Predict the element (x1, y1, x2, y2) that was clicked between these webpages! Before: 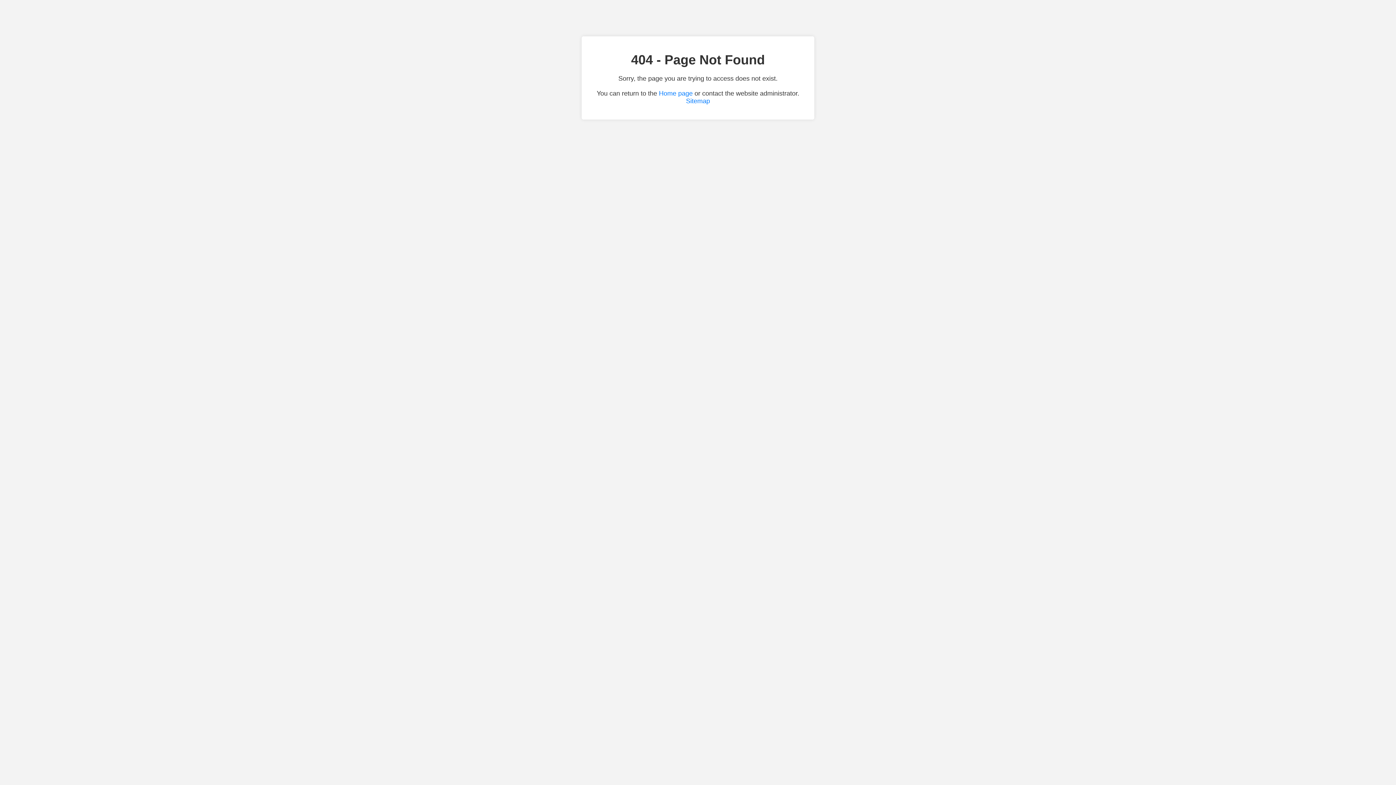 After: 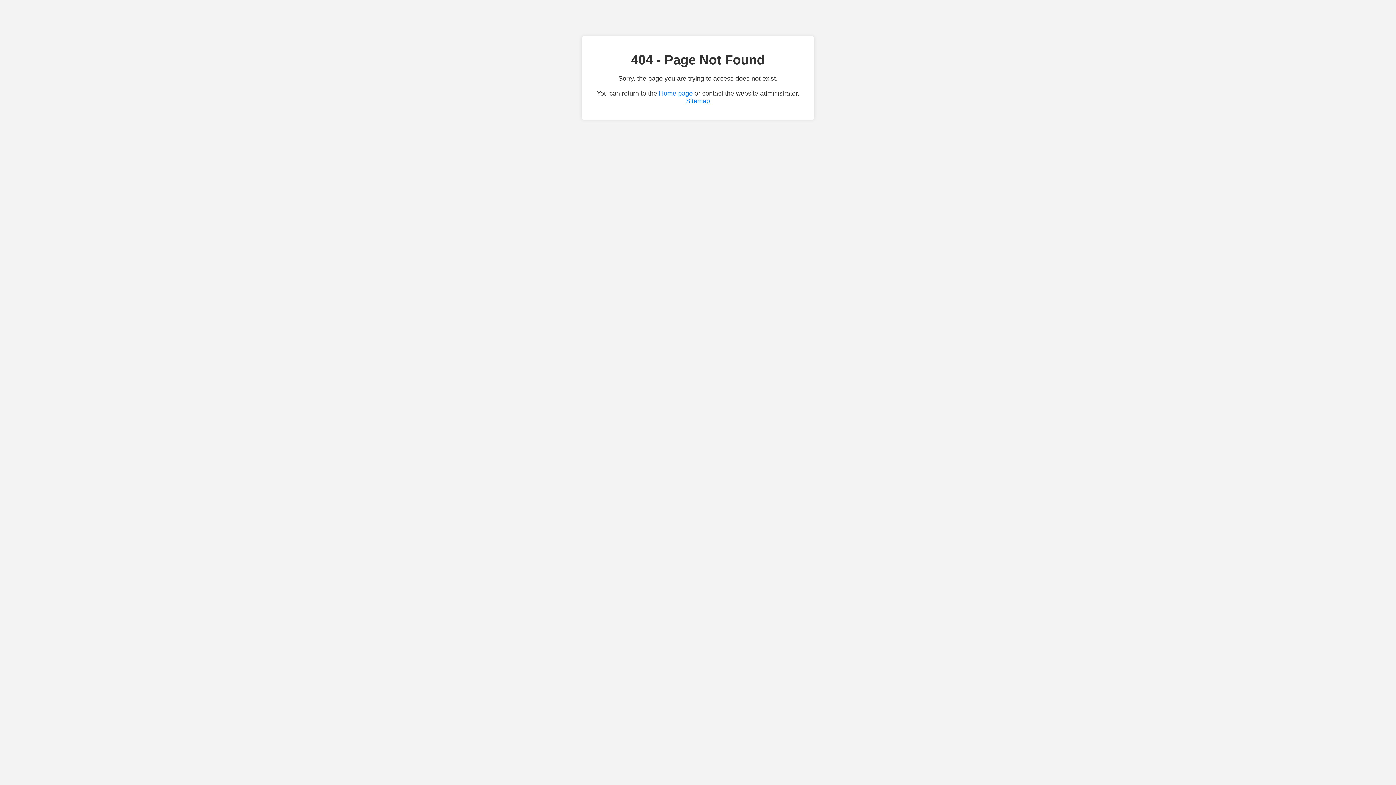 Action: label: Sitemap bbox: (686, 97, 710, 104)